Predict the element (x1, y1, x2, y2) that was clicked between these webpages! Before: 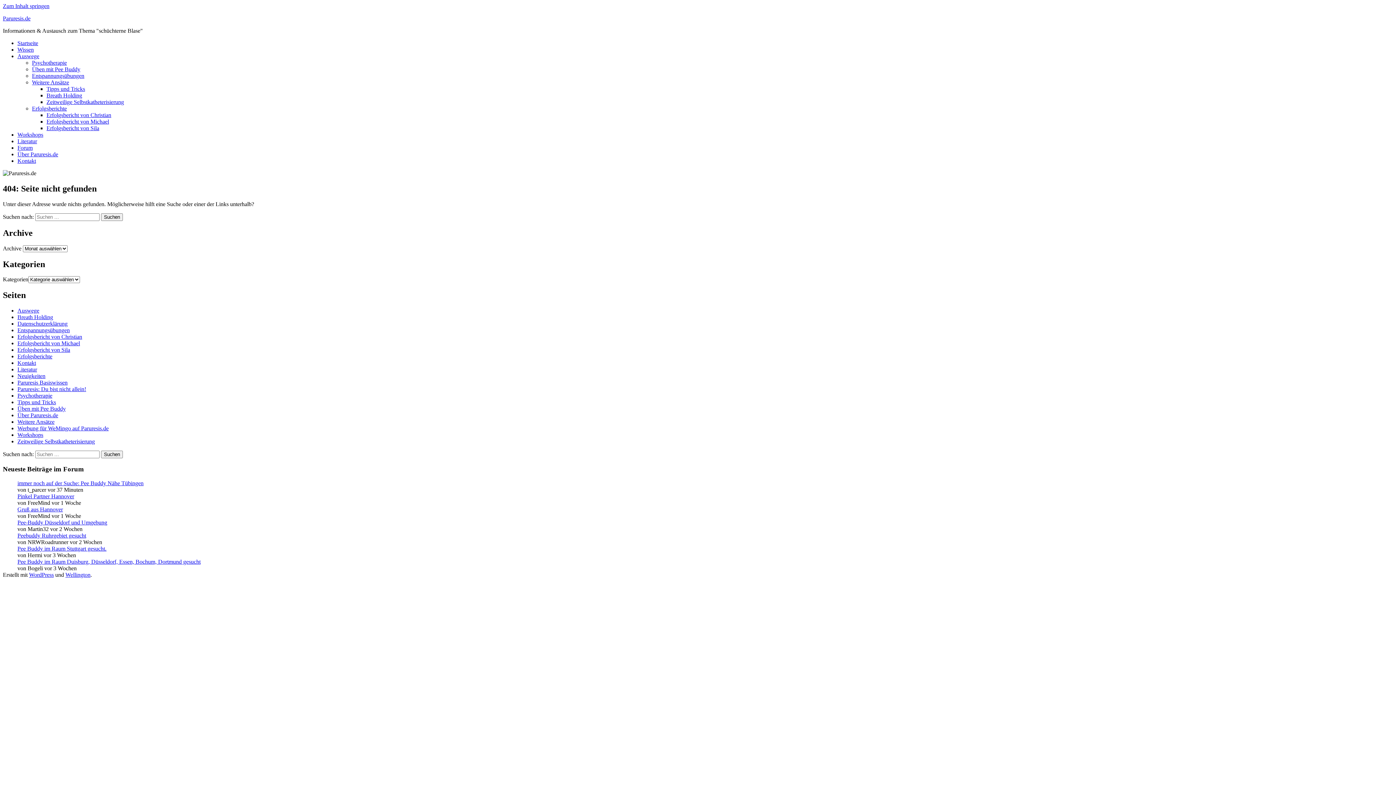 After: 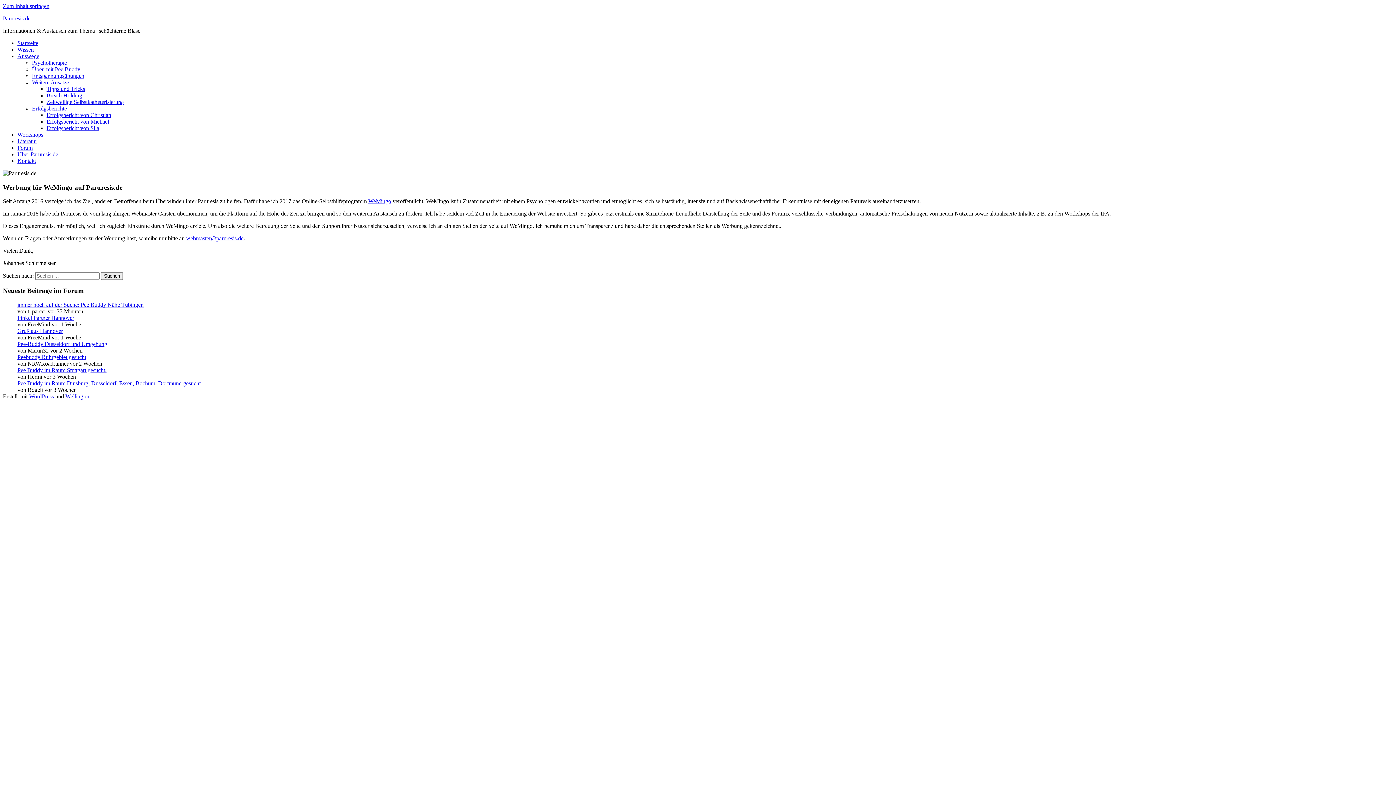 Action: bbox: (17, 425, 108, 431) label: Werbung für WeMingo auf Paruresis.de